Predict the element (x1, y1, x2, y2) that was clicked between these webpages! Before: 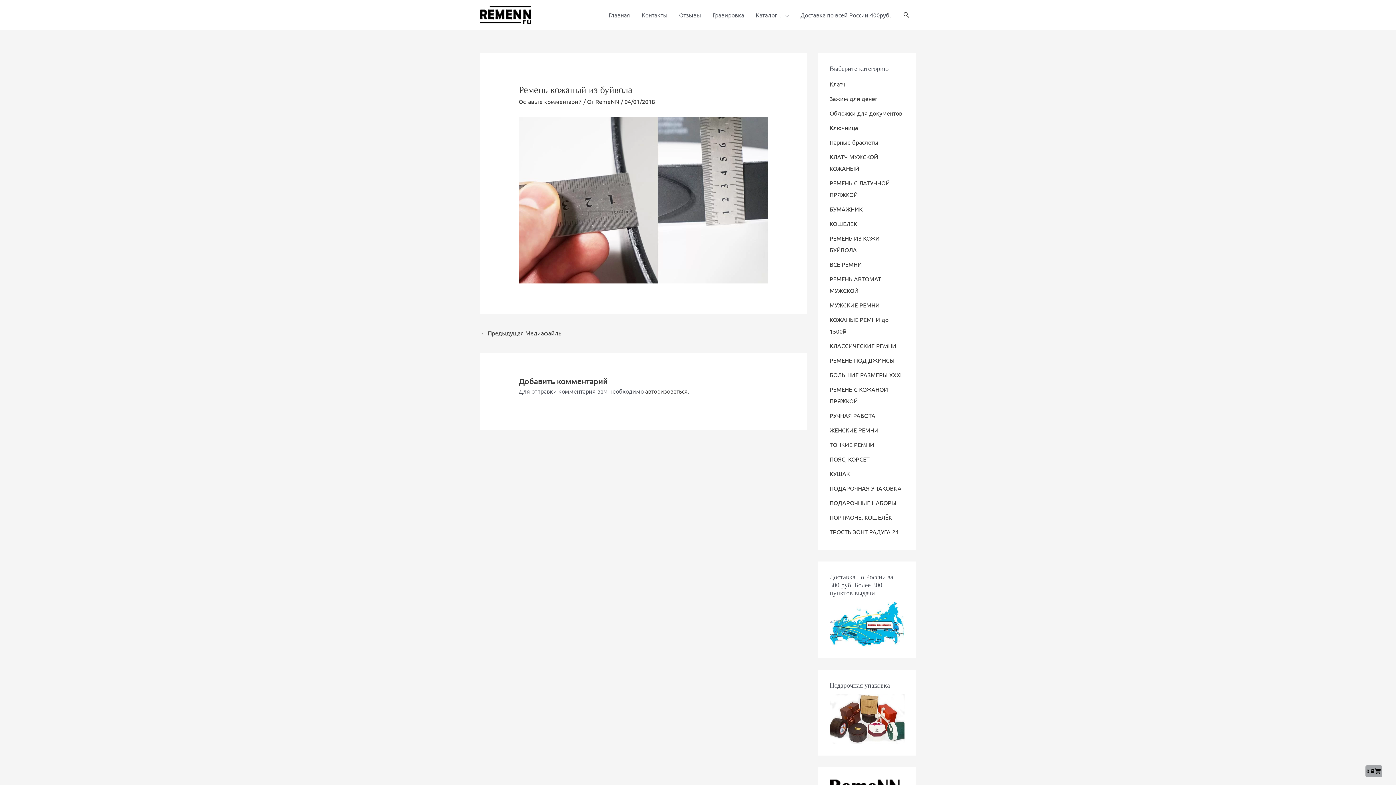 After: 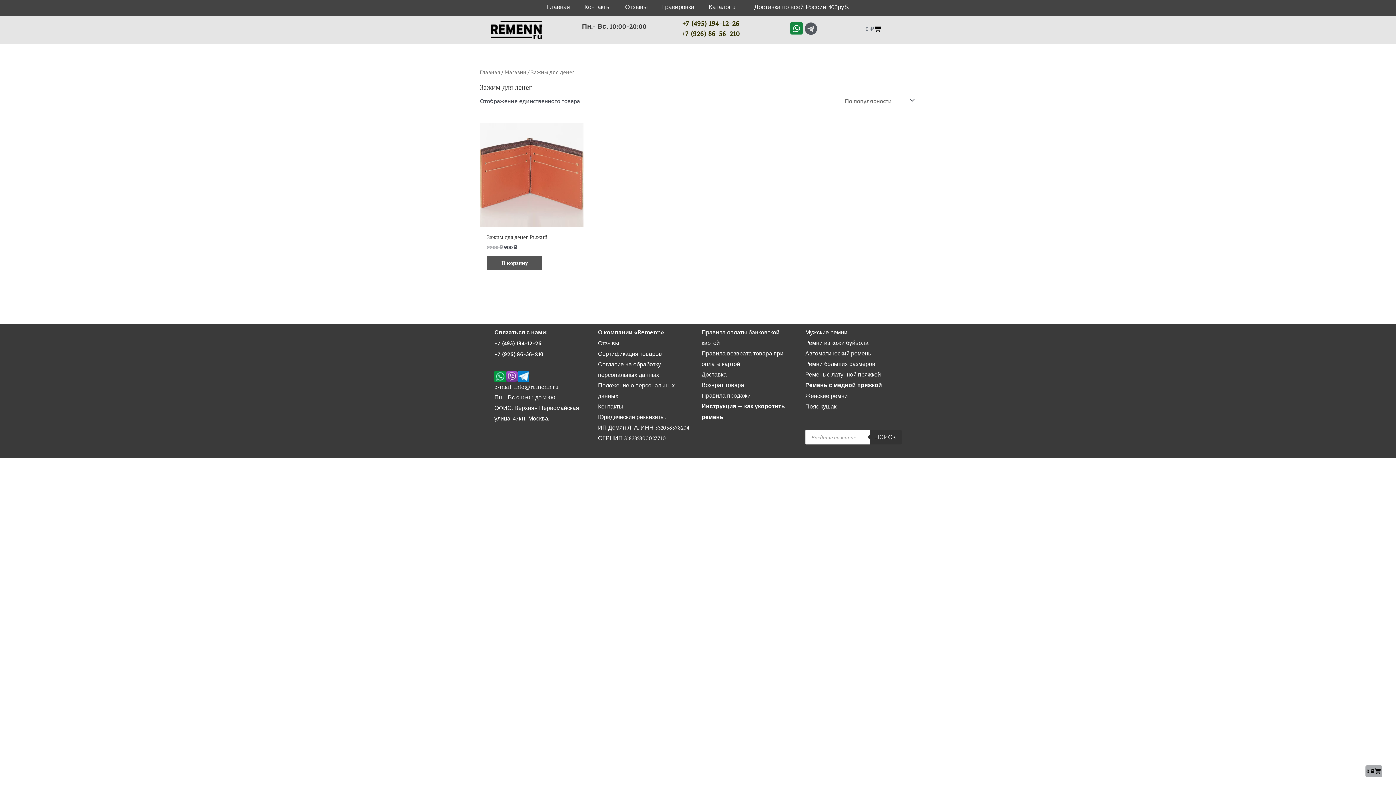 Action: label: Зажим для денег bbox: (829, 94, 877, 102)